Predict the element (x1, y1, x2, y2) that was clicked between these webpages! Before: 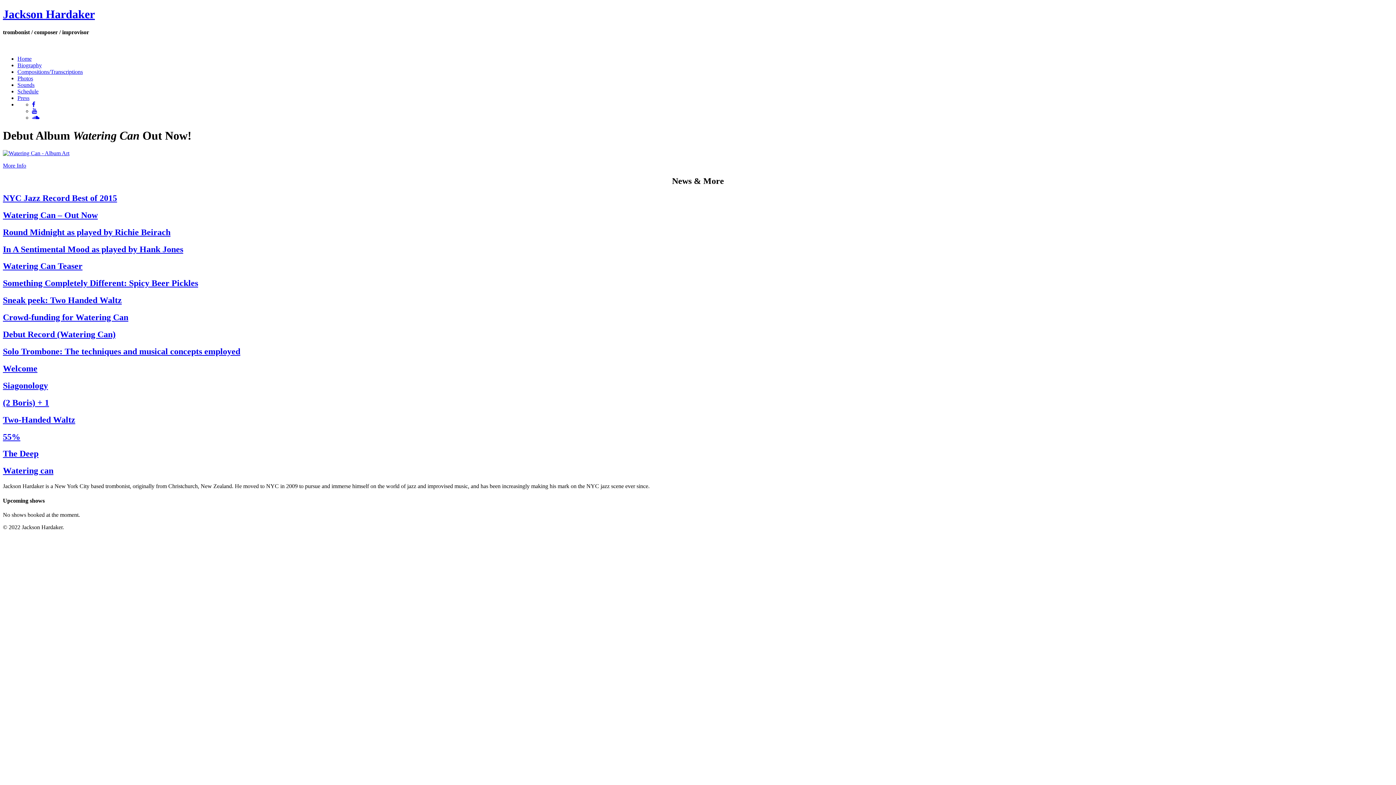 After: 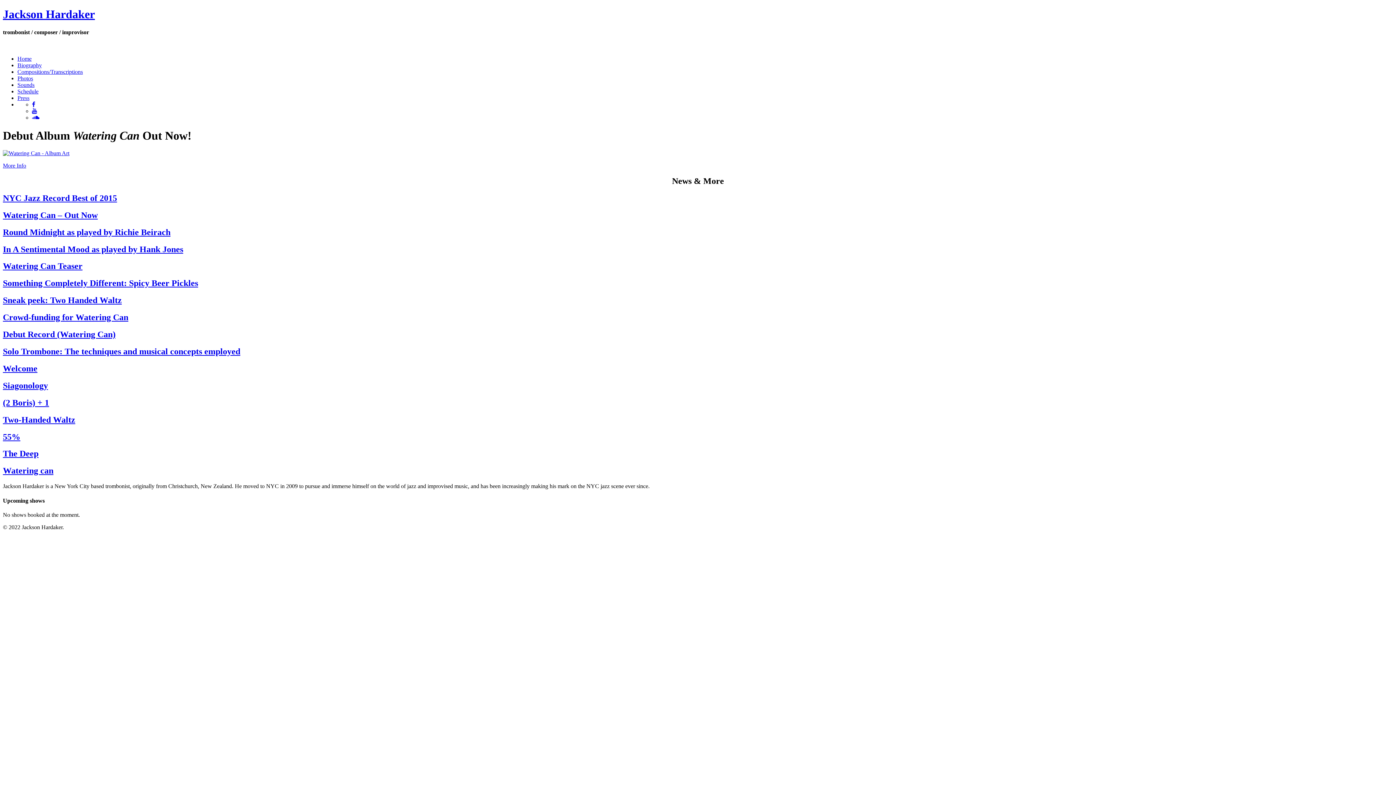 Action: label: Photos bbox: (17, 75, 33, 81)